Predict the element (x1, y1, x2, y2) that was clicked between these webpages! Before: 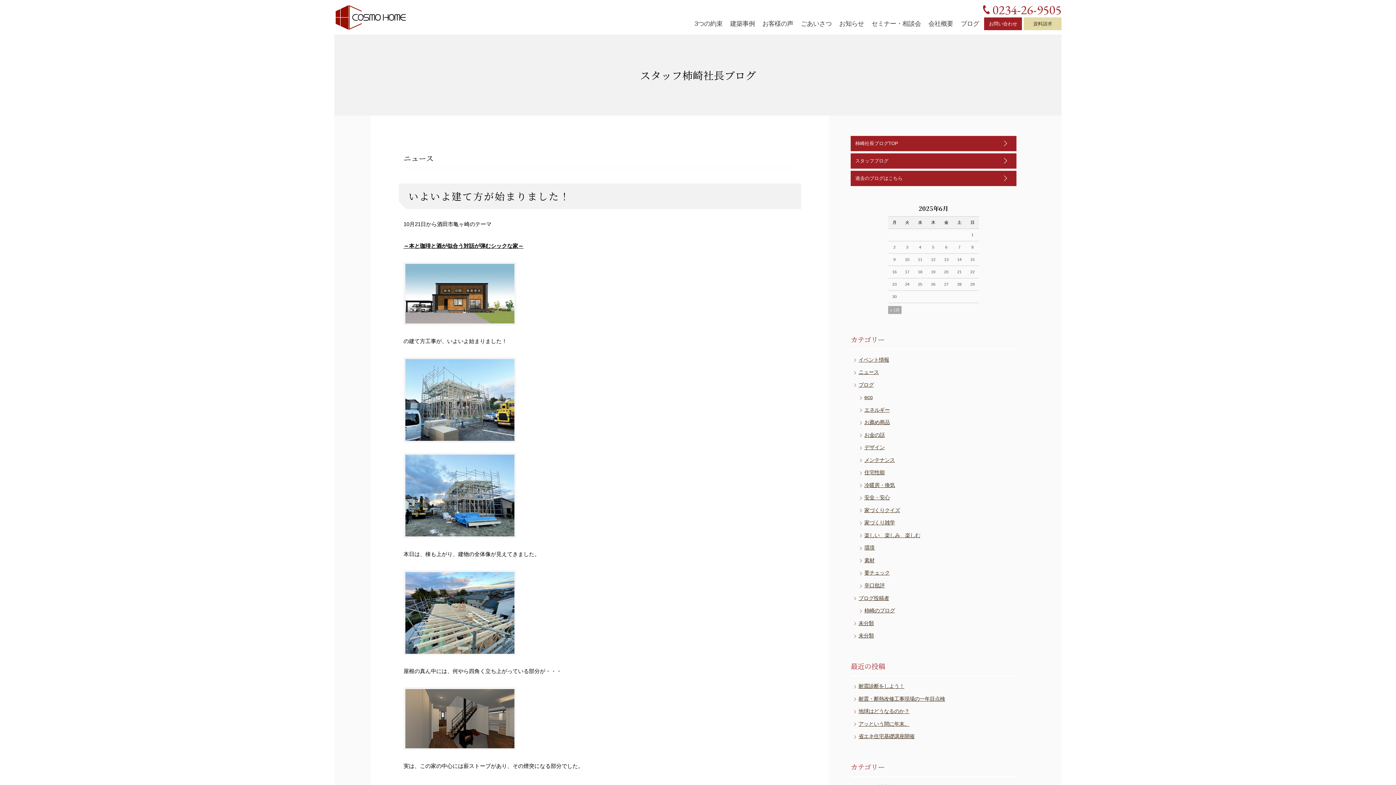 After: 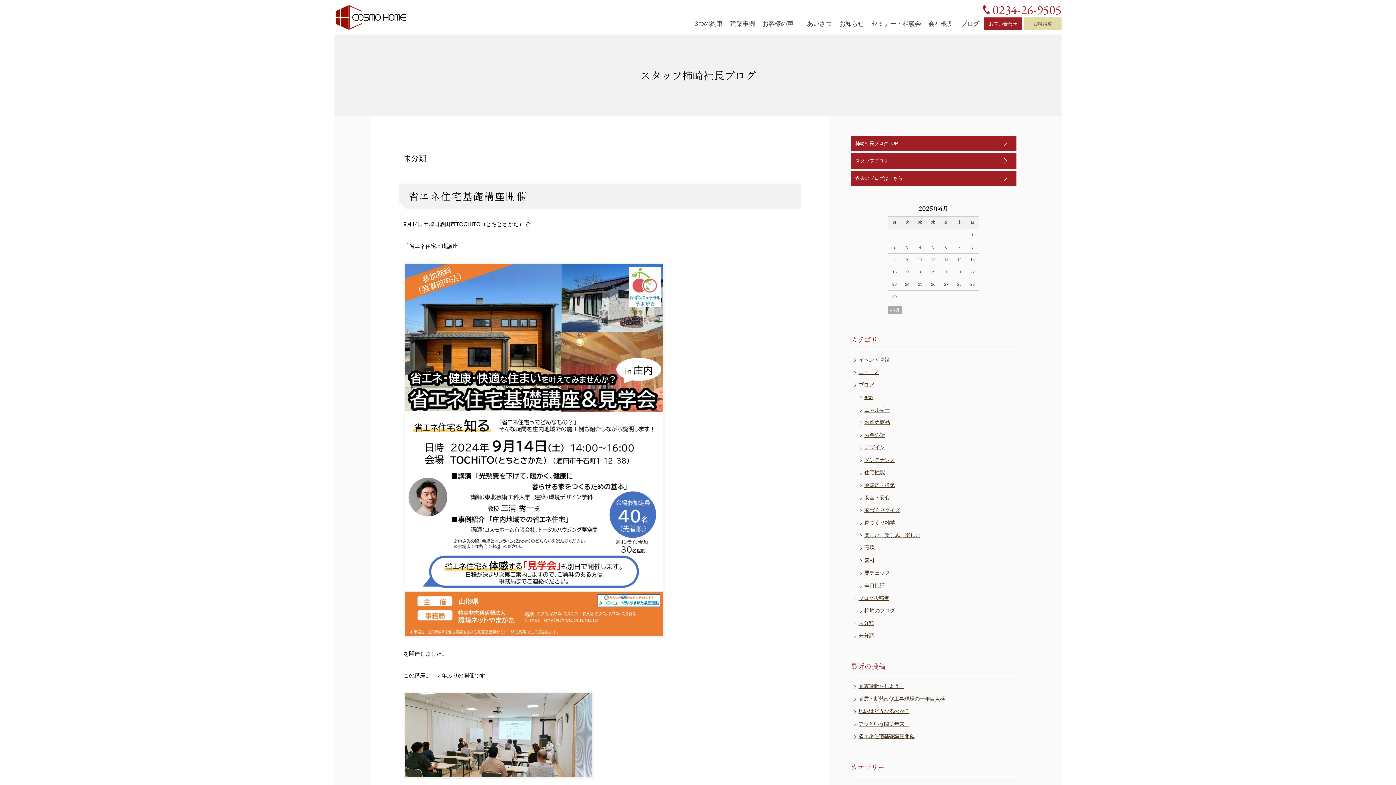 Action: label: 未分類 bbox: (850, 632, 1016, 644)